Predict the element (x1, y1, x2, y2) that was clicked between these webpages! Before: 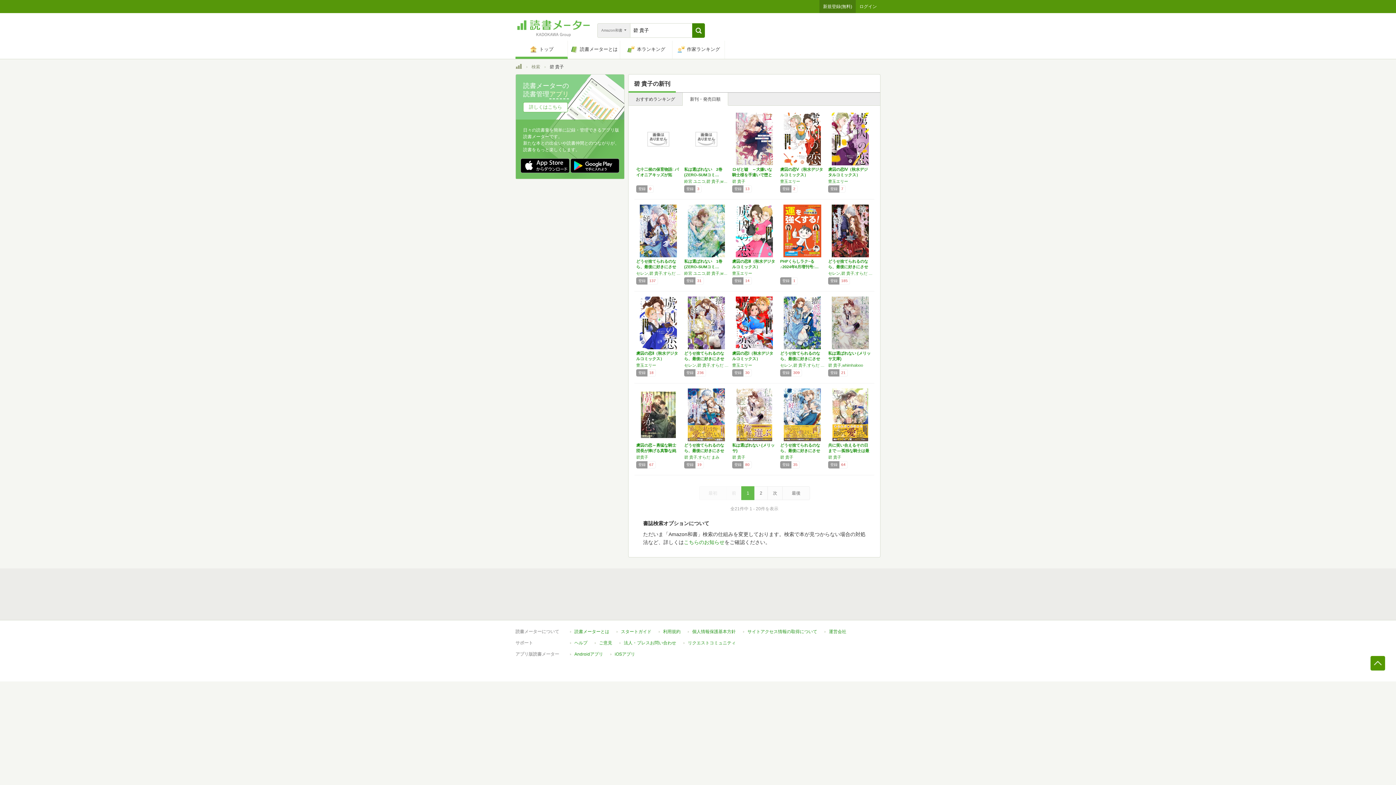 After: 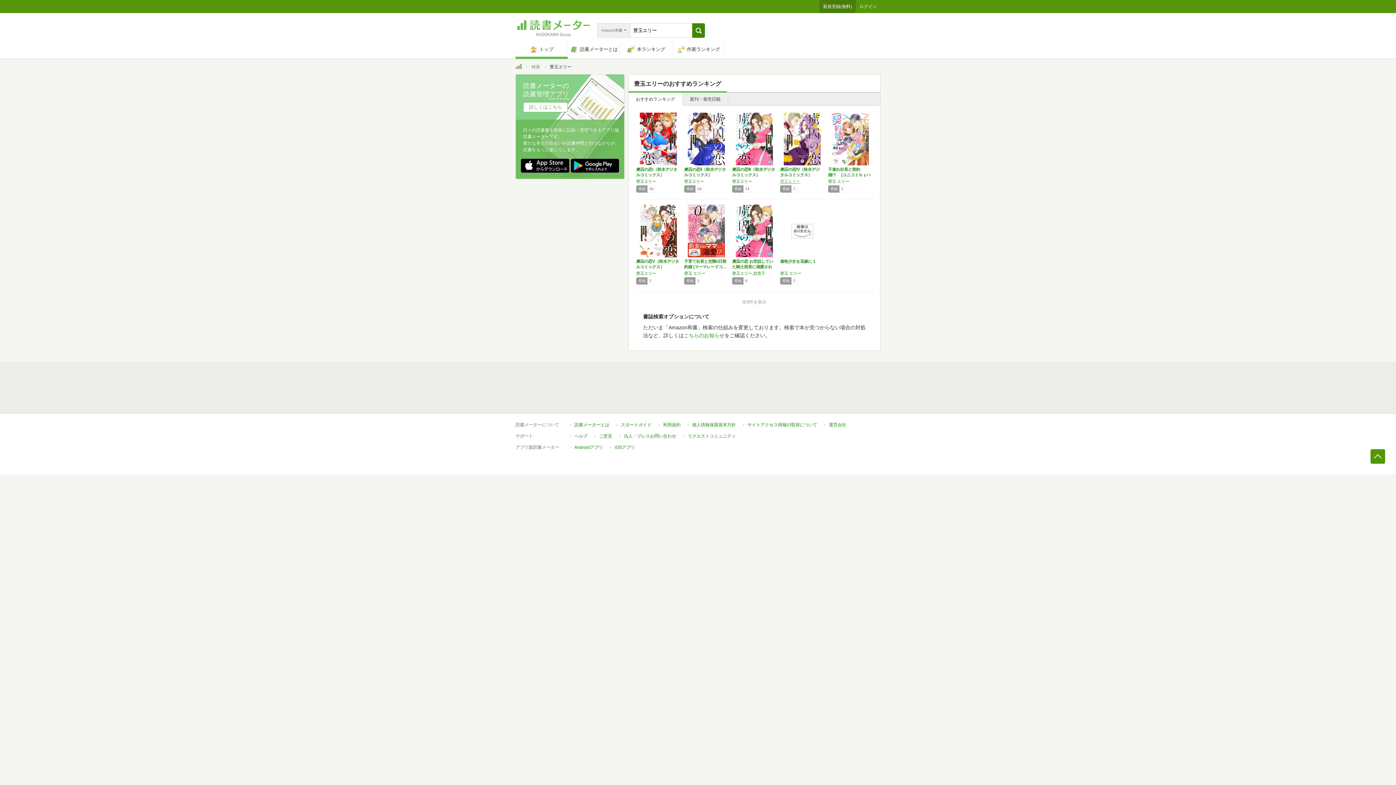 Action: bbox: (780, 178, 824, 184) label: 豊玉エリー